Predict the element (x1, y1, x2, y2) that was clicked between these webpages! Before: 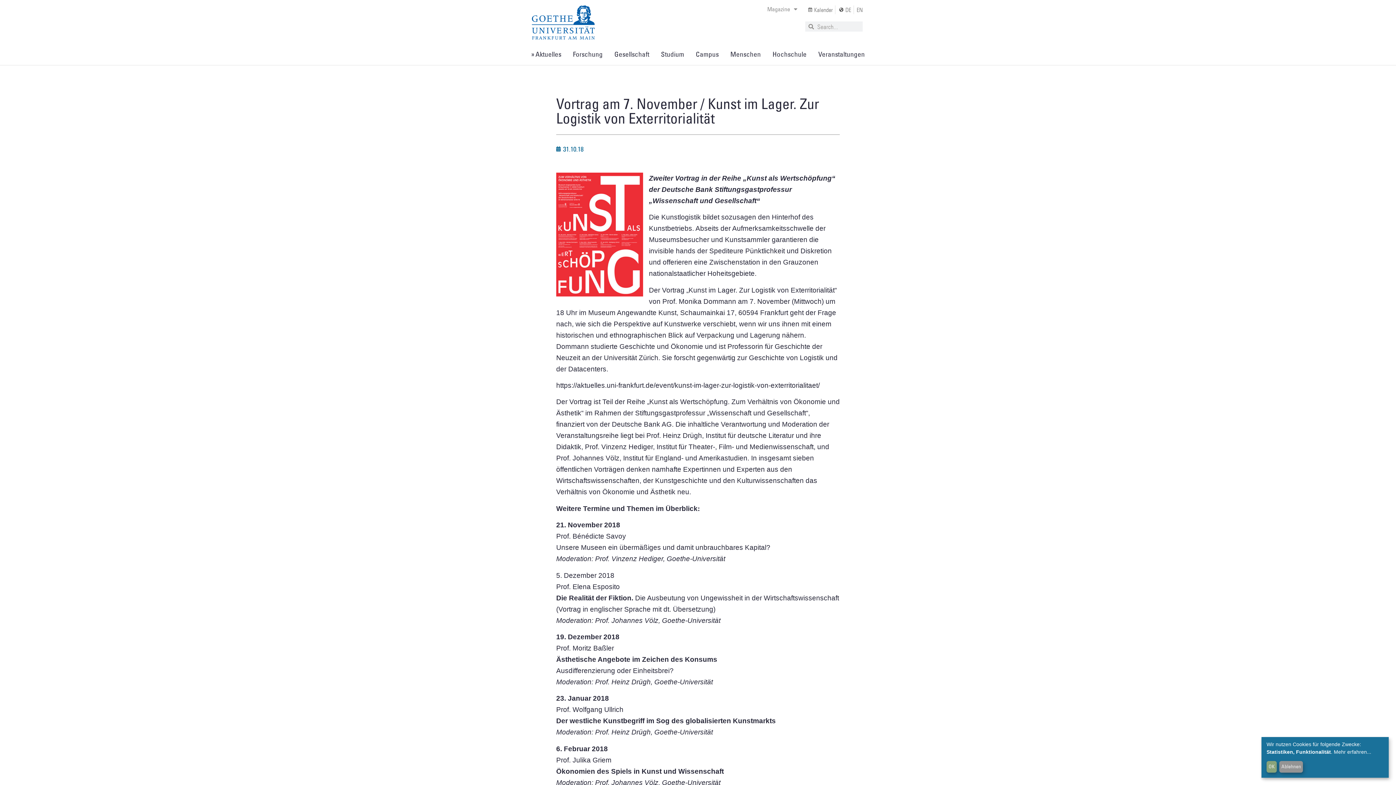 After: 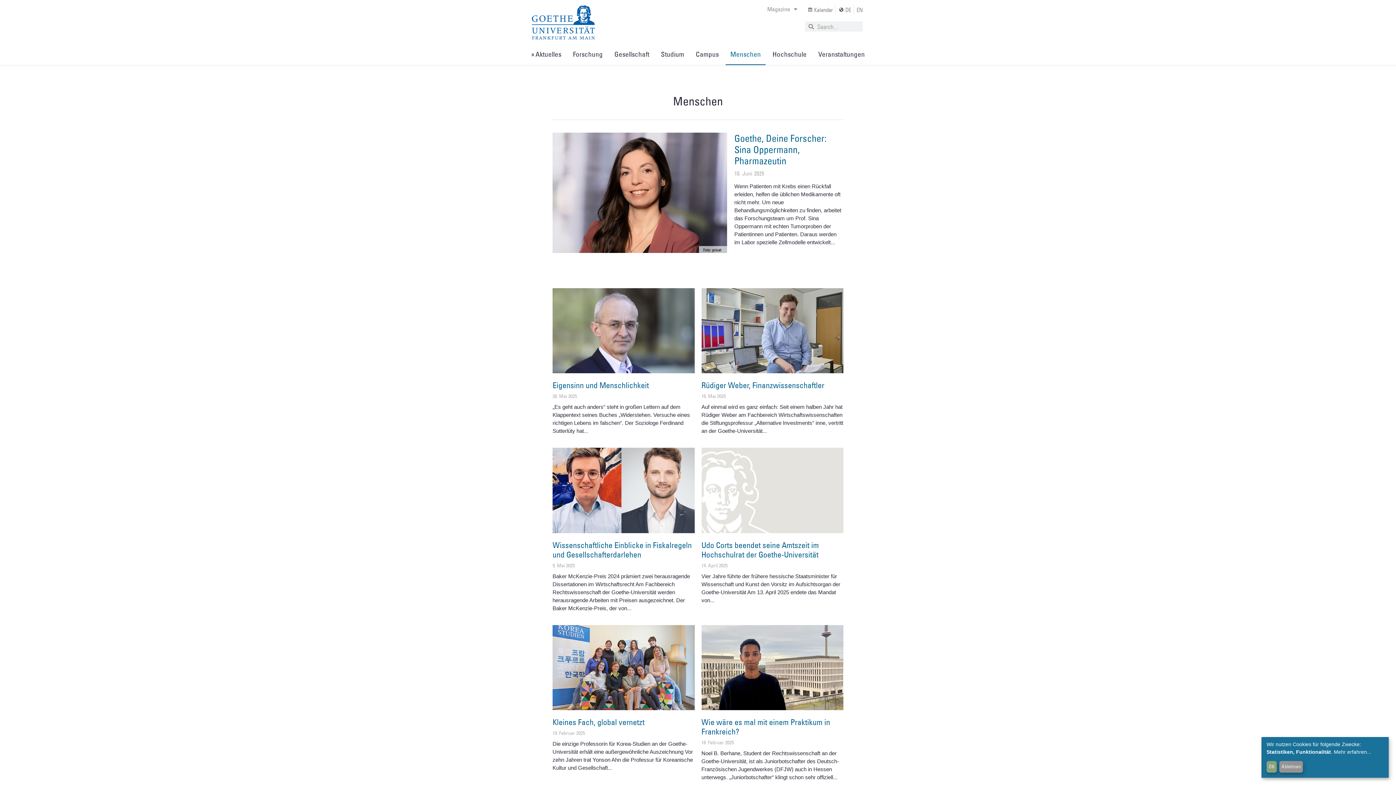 Action: bbox: (725, 43, 765, 65) label: Menschen